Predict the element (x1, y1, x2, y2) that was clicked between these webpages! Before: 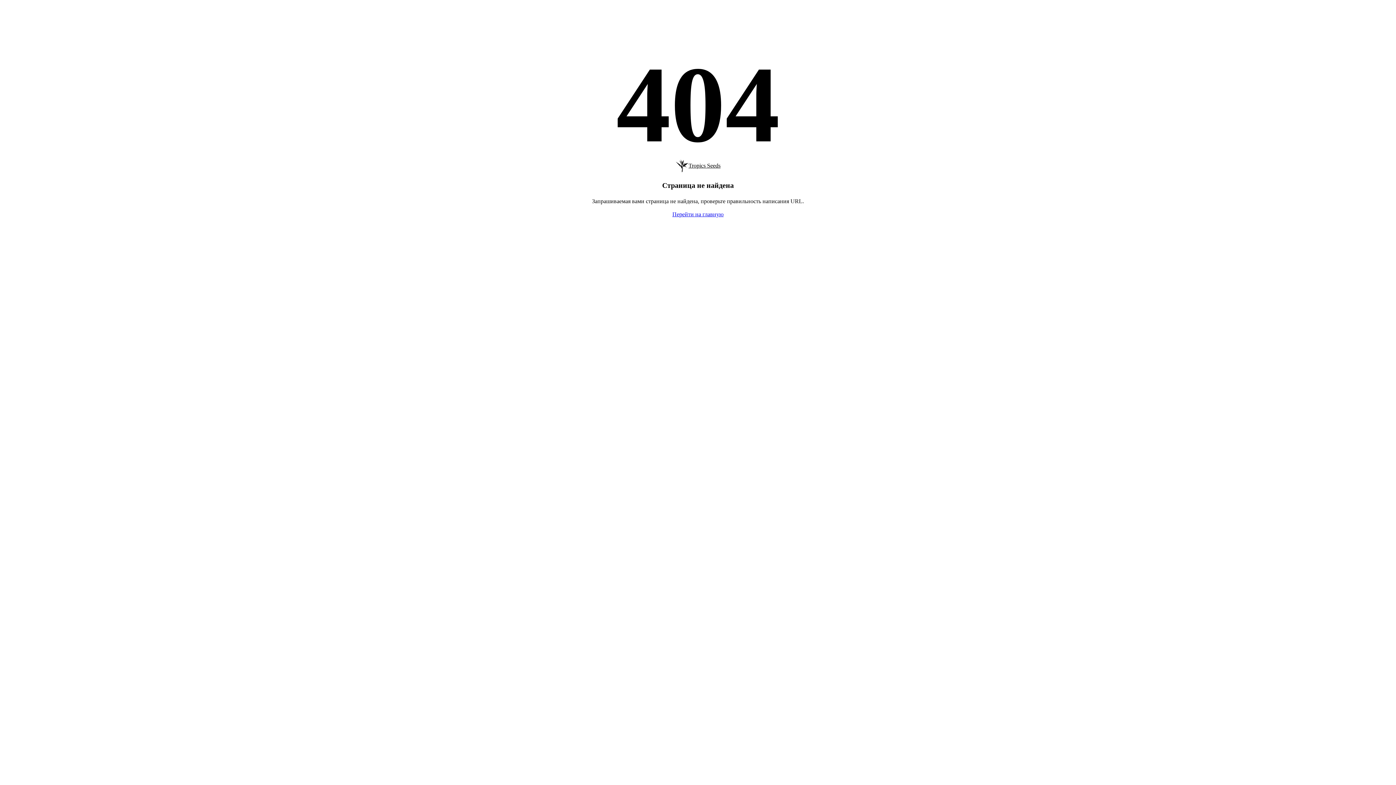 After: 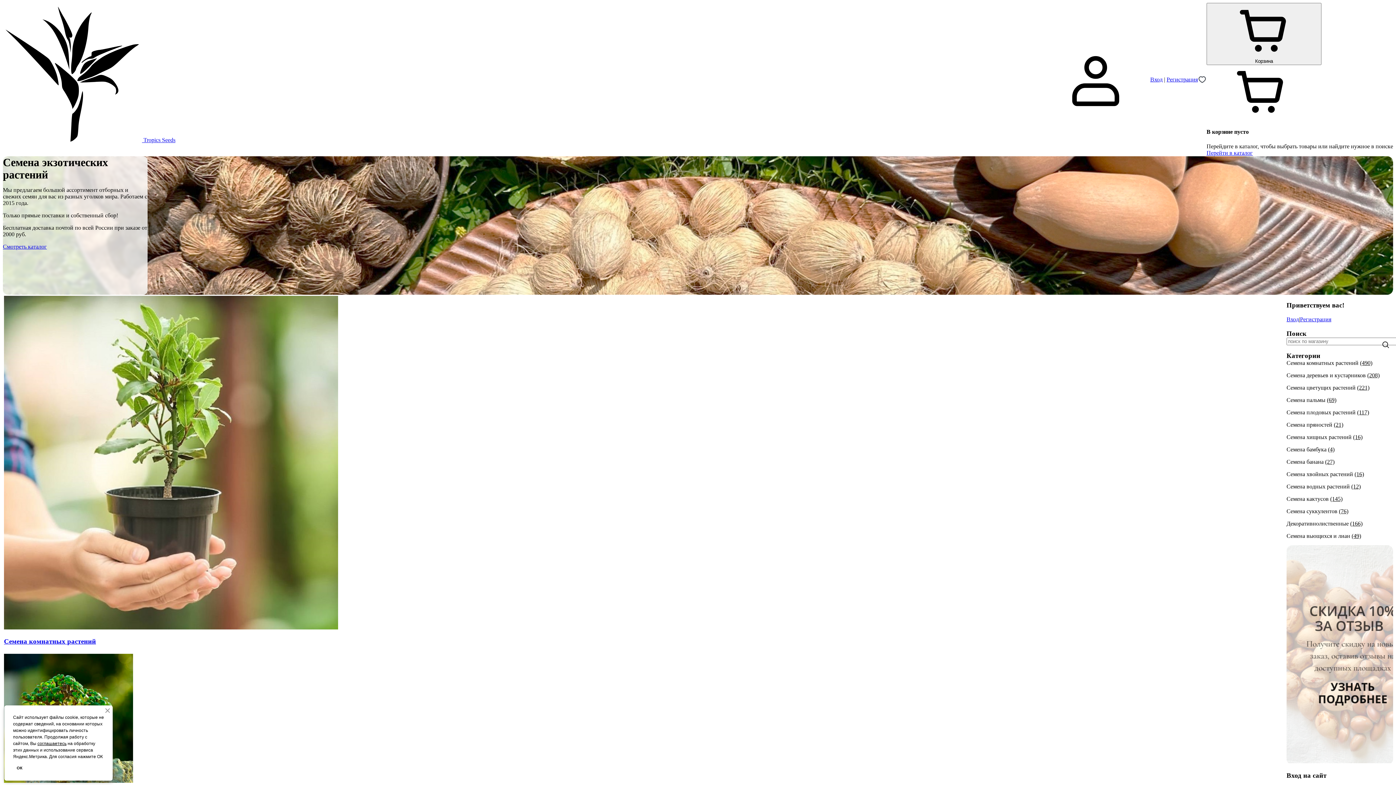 Action: bbox: (675, 159, 720, 172) label: Tropics Seeds